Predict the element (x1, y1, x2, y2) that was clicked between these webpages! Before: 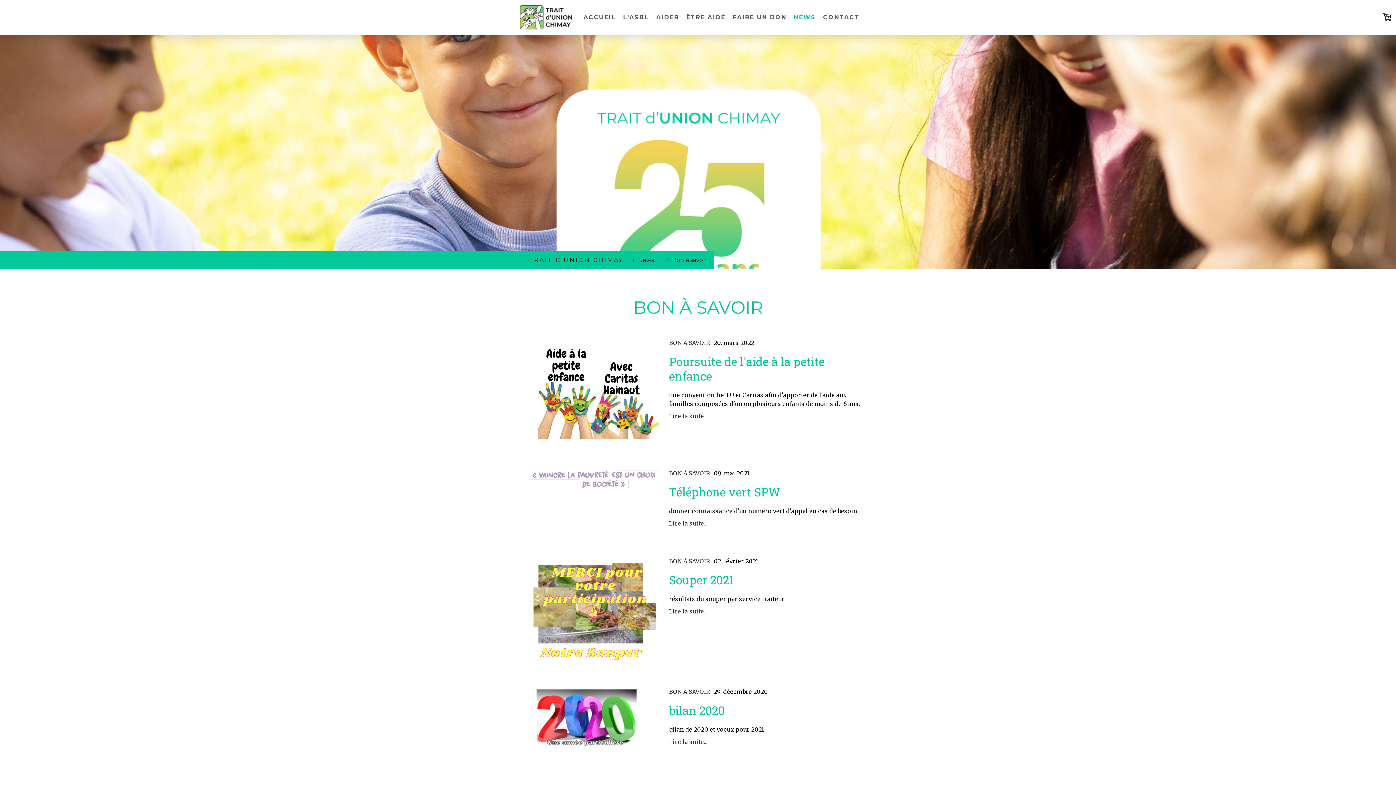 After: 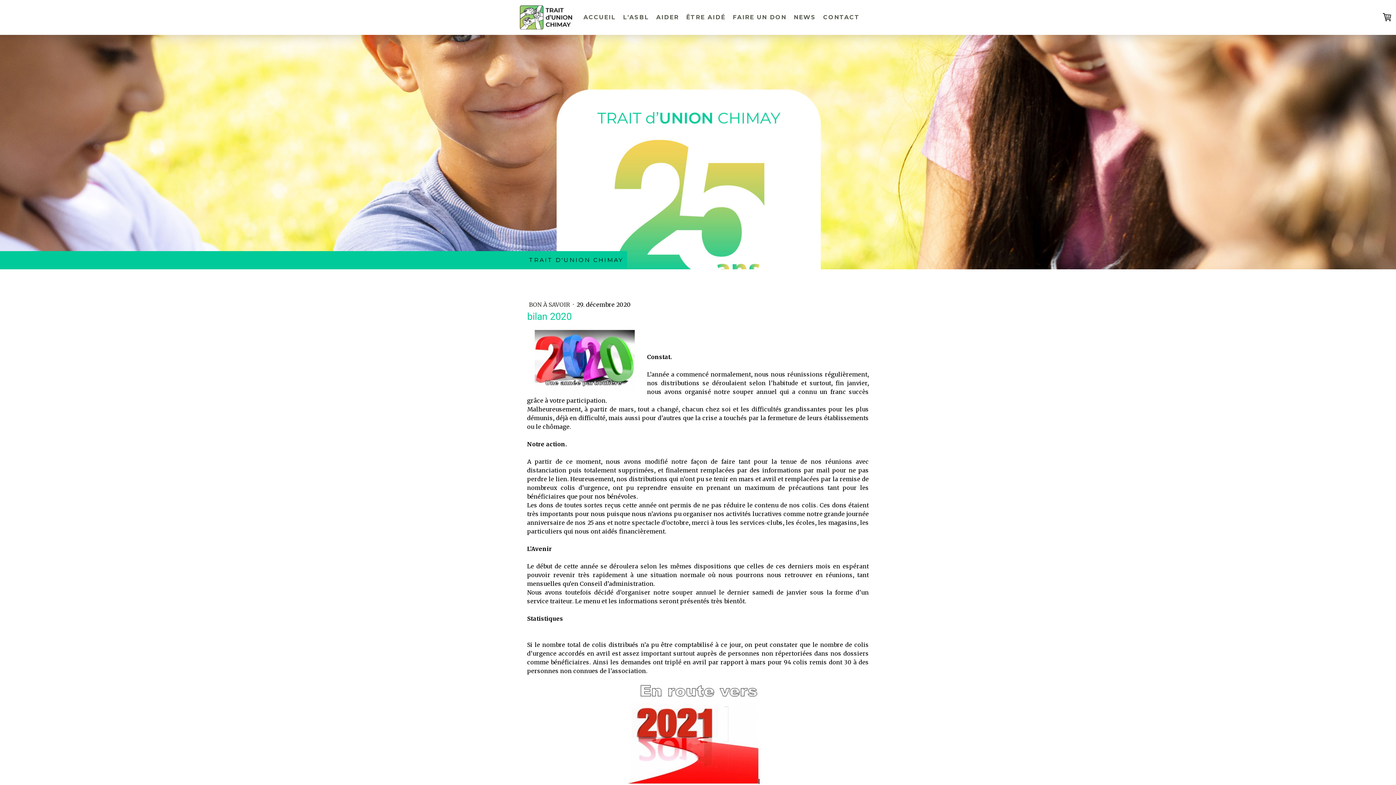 Action: bbox: (529, 688, 641, 695)